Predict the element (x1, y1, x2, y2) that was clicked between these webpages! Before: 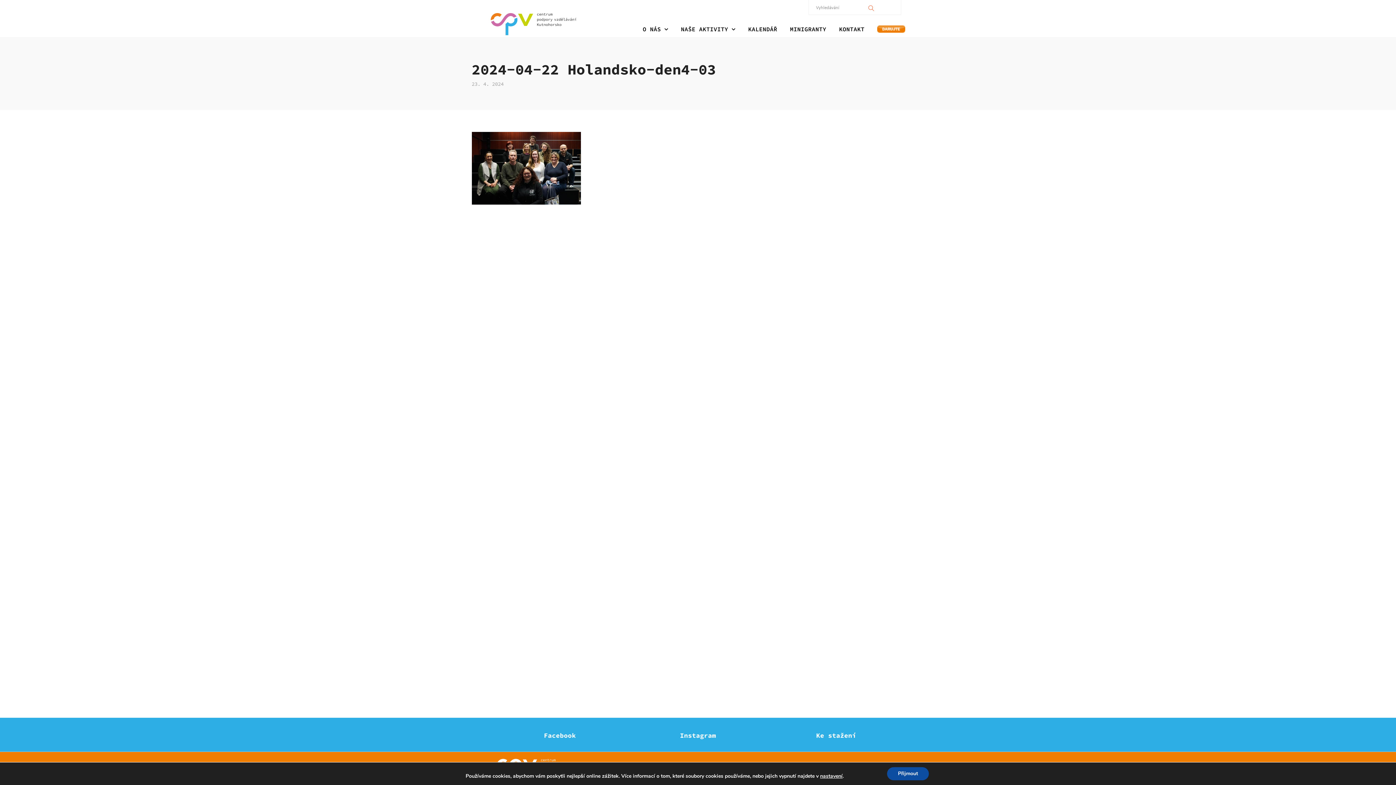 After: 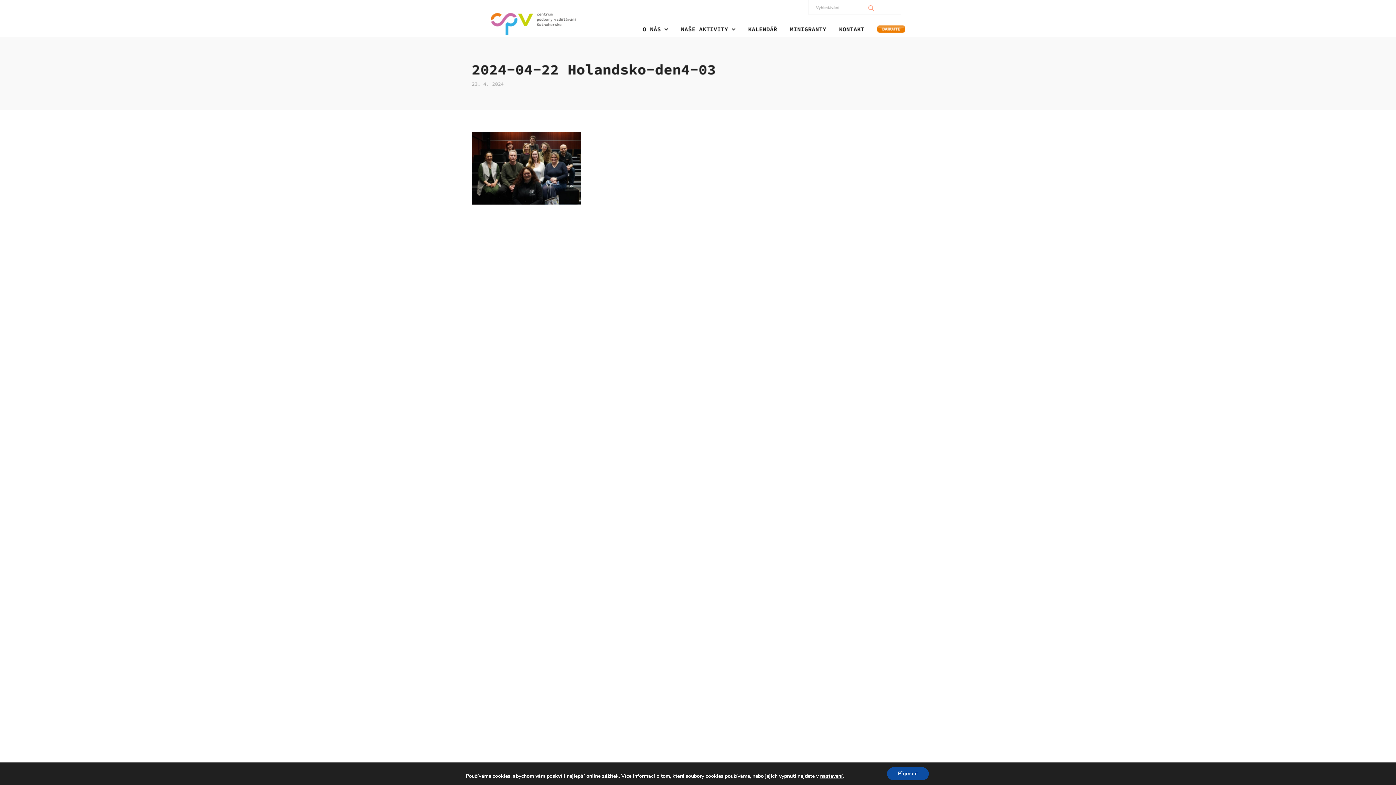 Action: bbox: (0, 0, 1396, 785)